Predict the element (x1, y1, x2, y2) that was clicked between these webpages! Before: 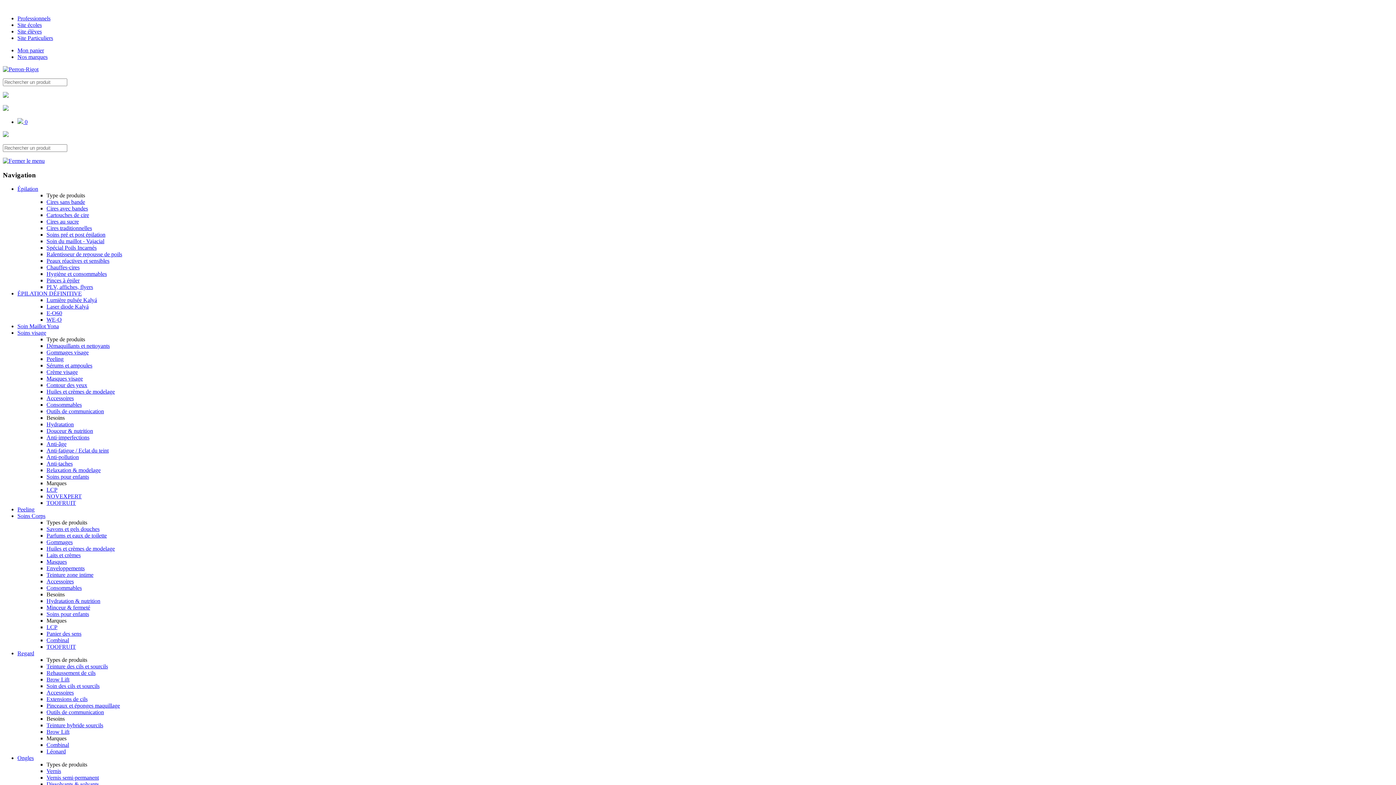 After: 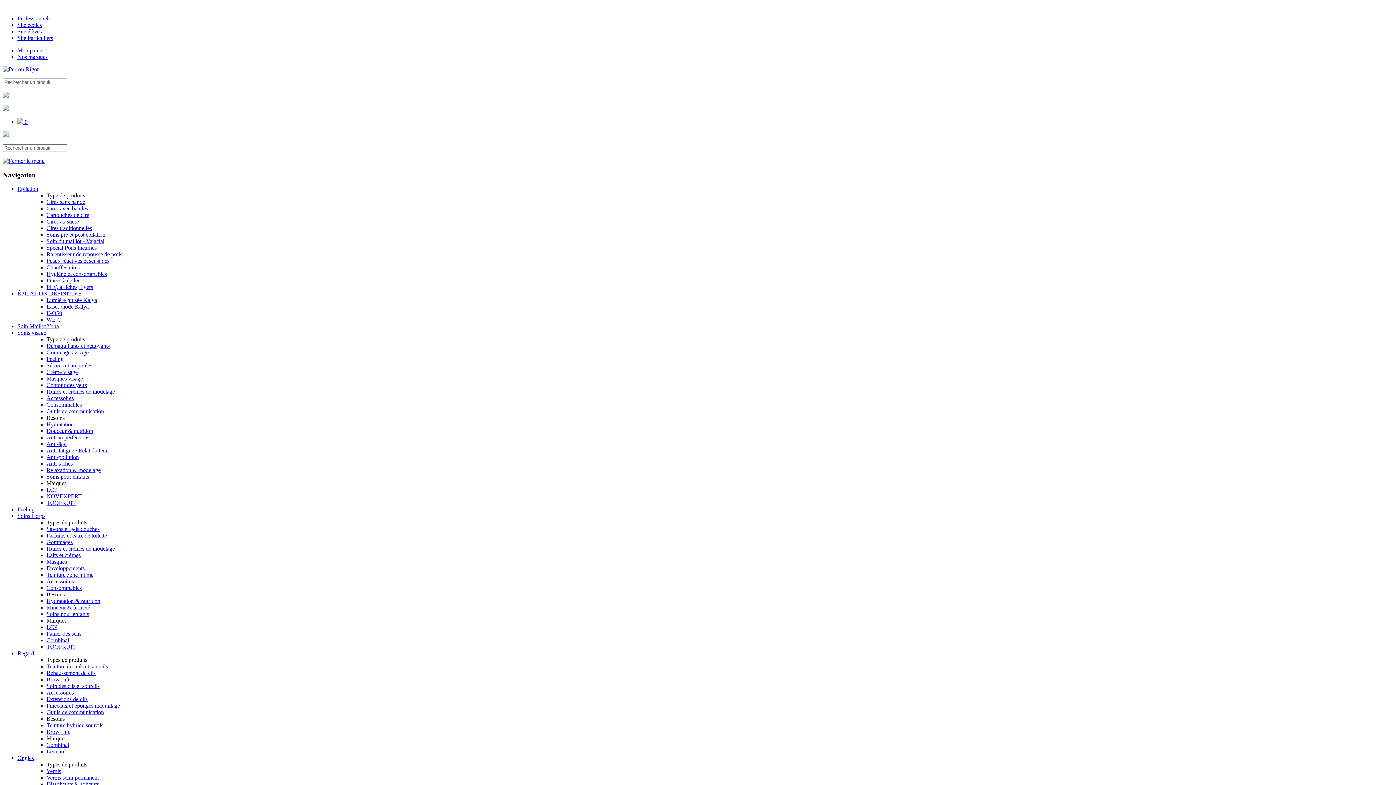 Action: bbox: (46, 244, 96, 251) label: Spécial Poils Incarnés